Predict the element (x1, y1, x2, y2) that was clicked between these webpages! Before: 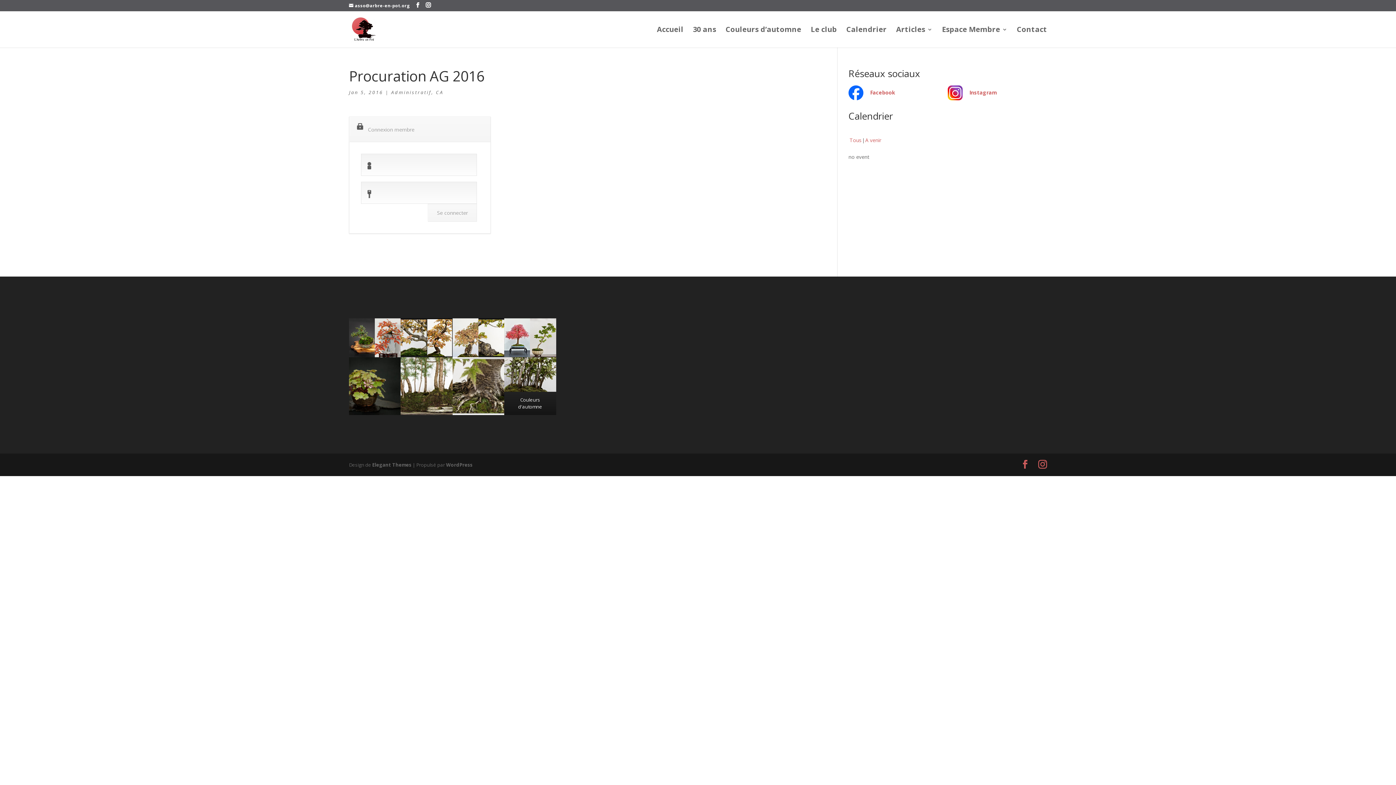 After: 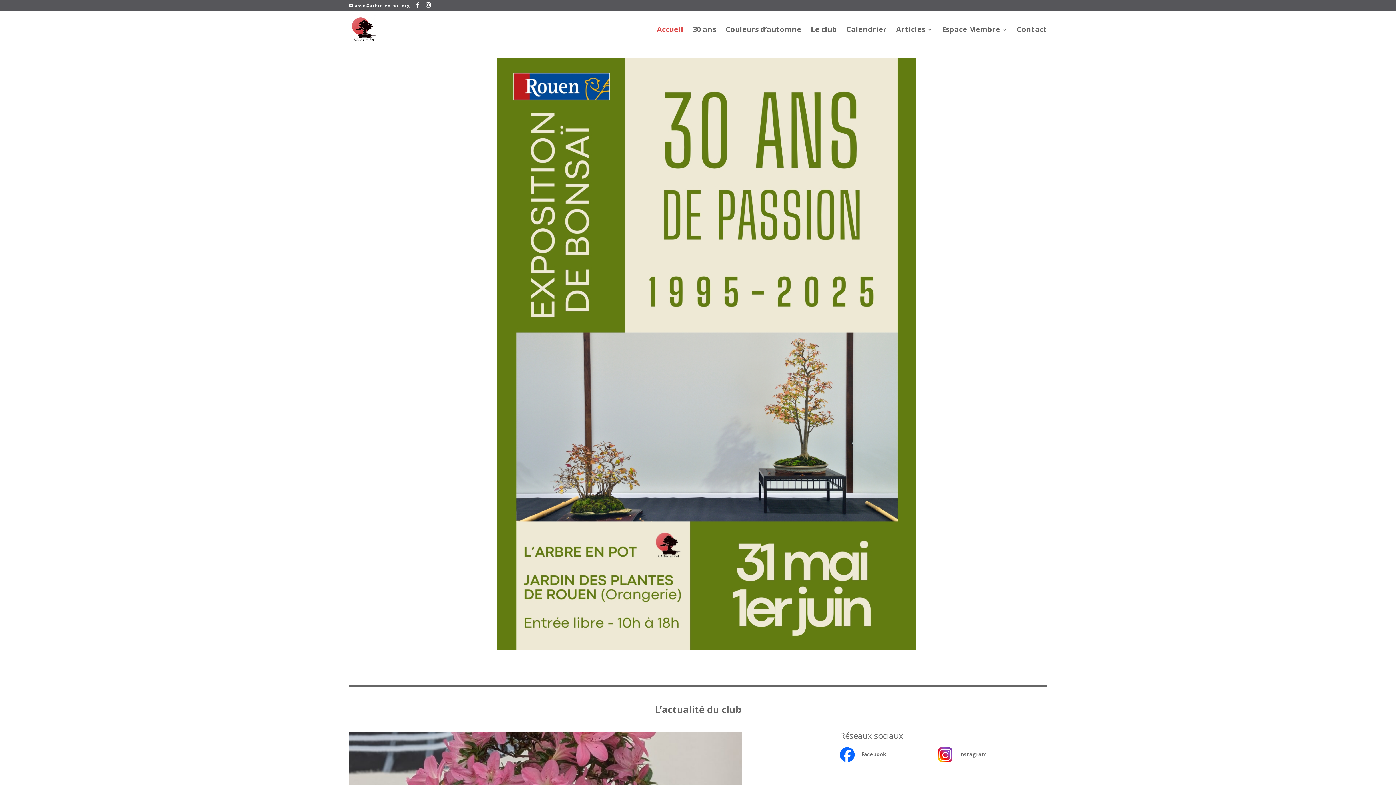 Action: label: Accueil bbox: (657, 26, 683, 47)